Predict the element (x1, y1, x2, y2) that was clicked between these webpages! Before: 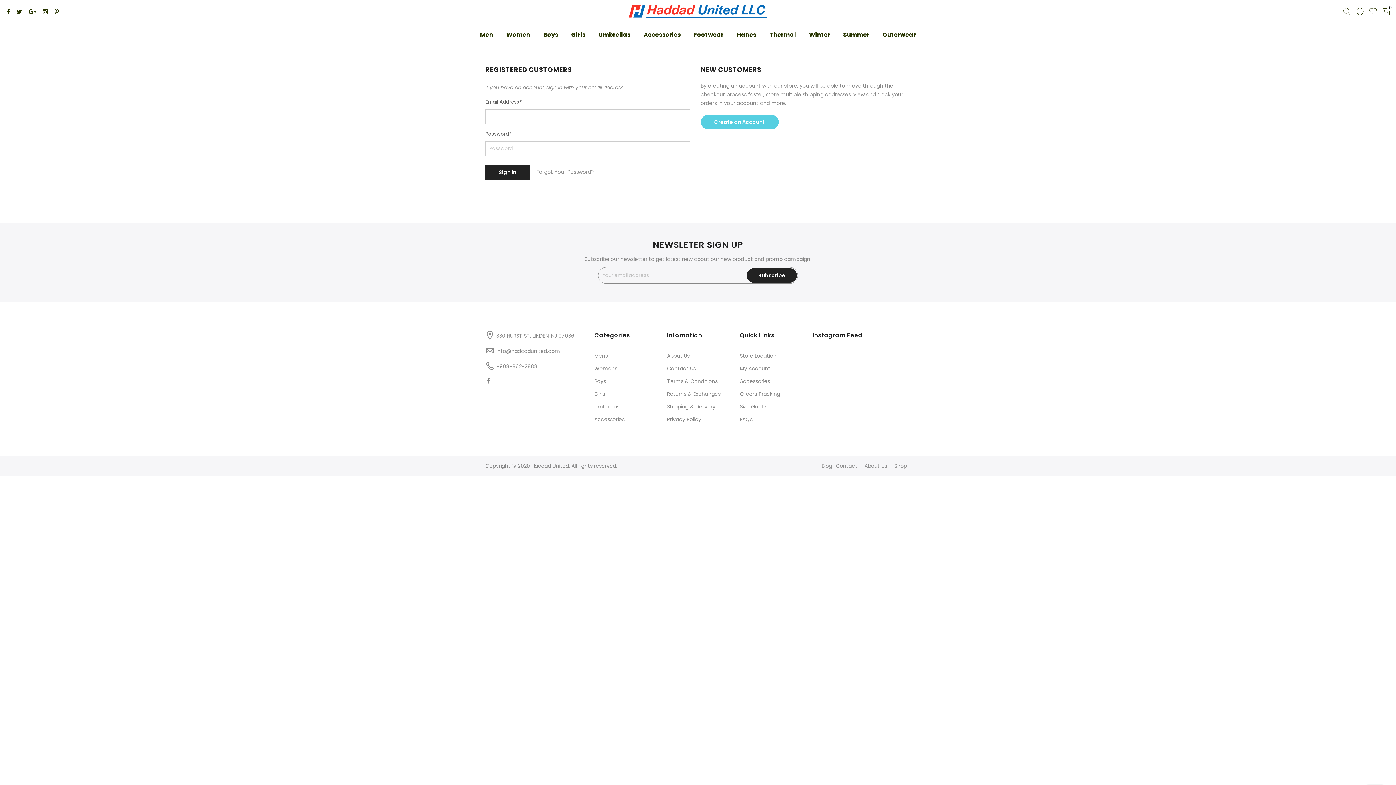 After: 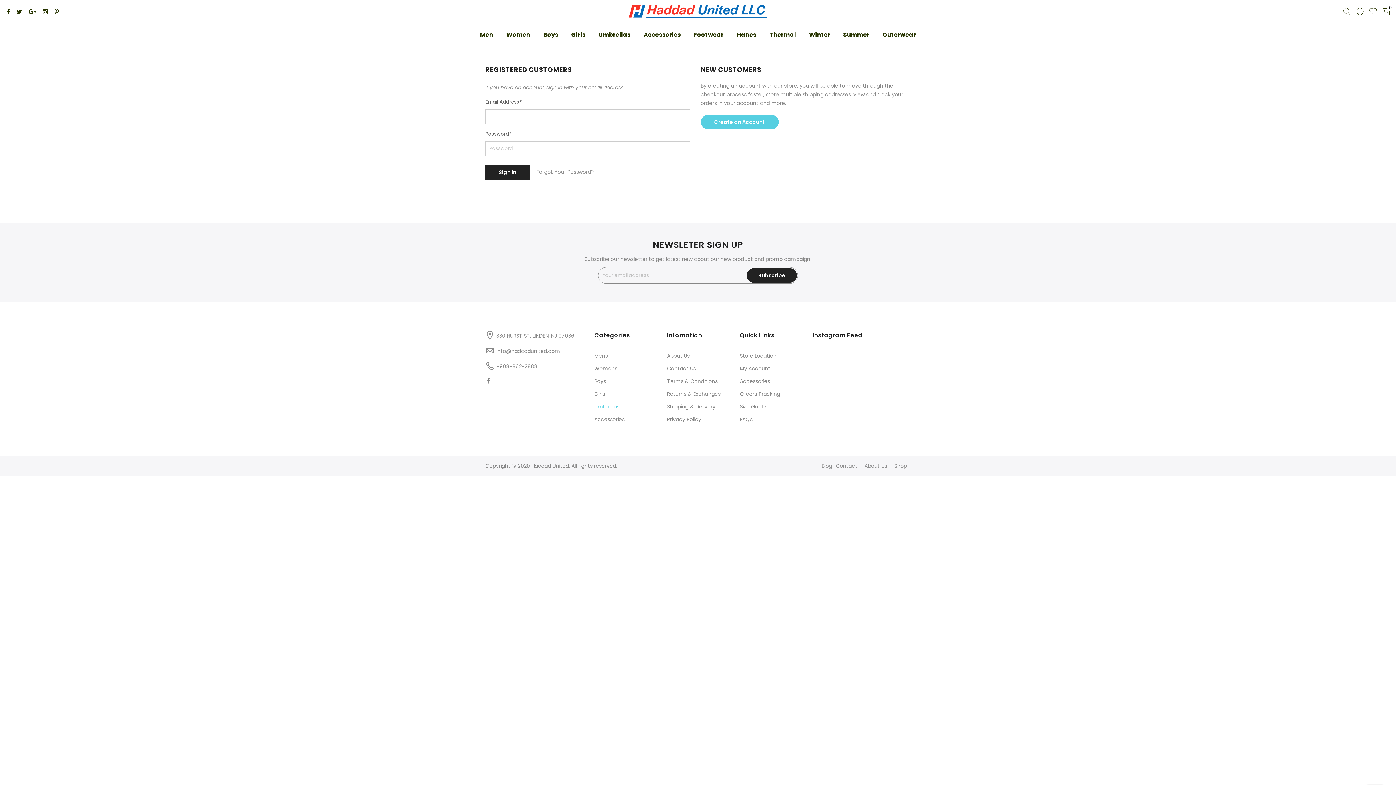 Action: bbox: (594, 403, 619, 410) label: Umbrellas